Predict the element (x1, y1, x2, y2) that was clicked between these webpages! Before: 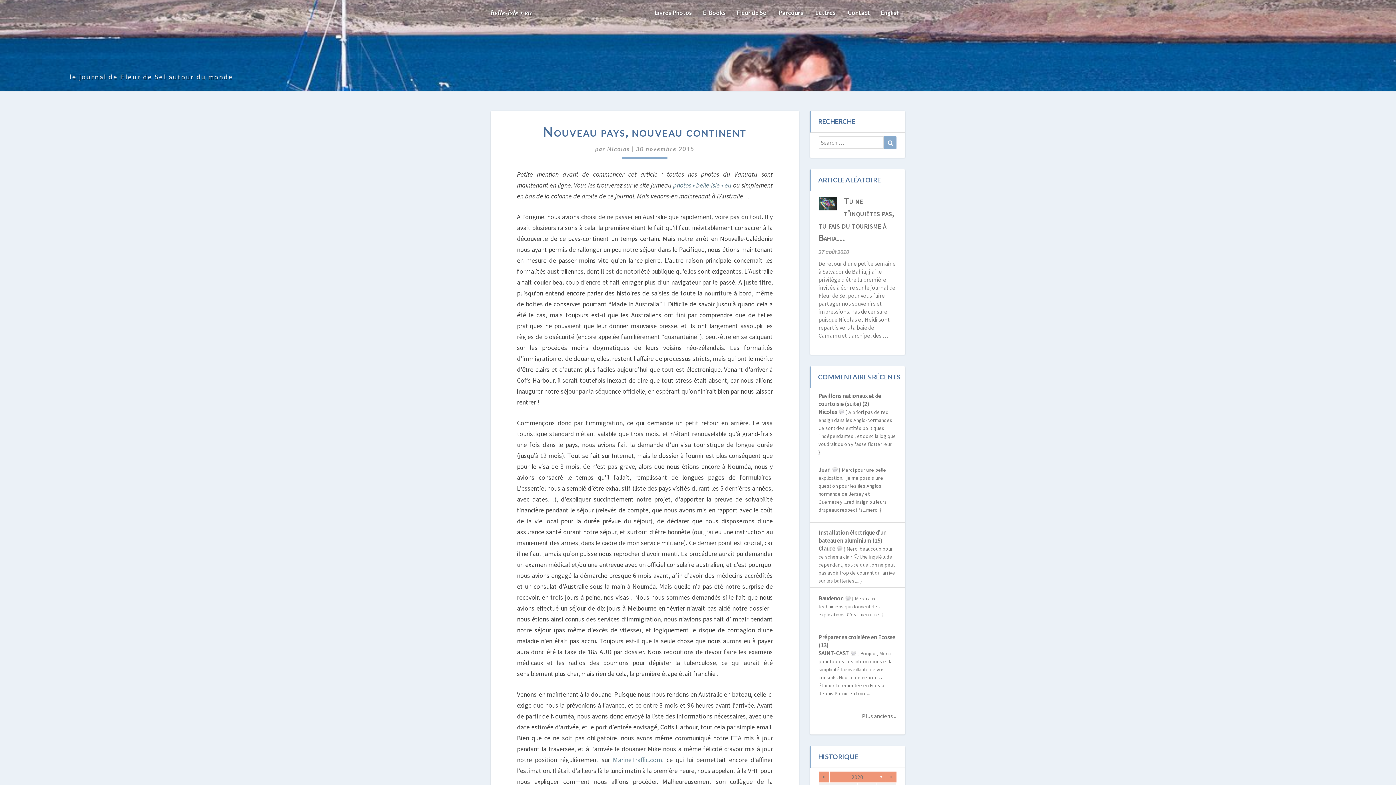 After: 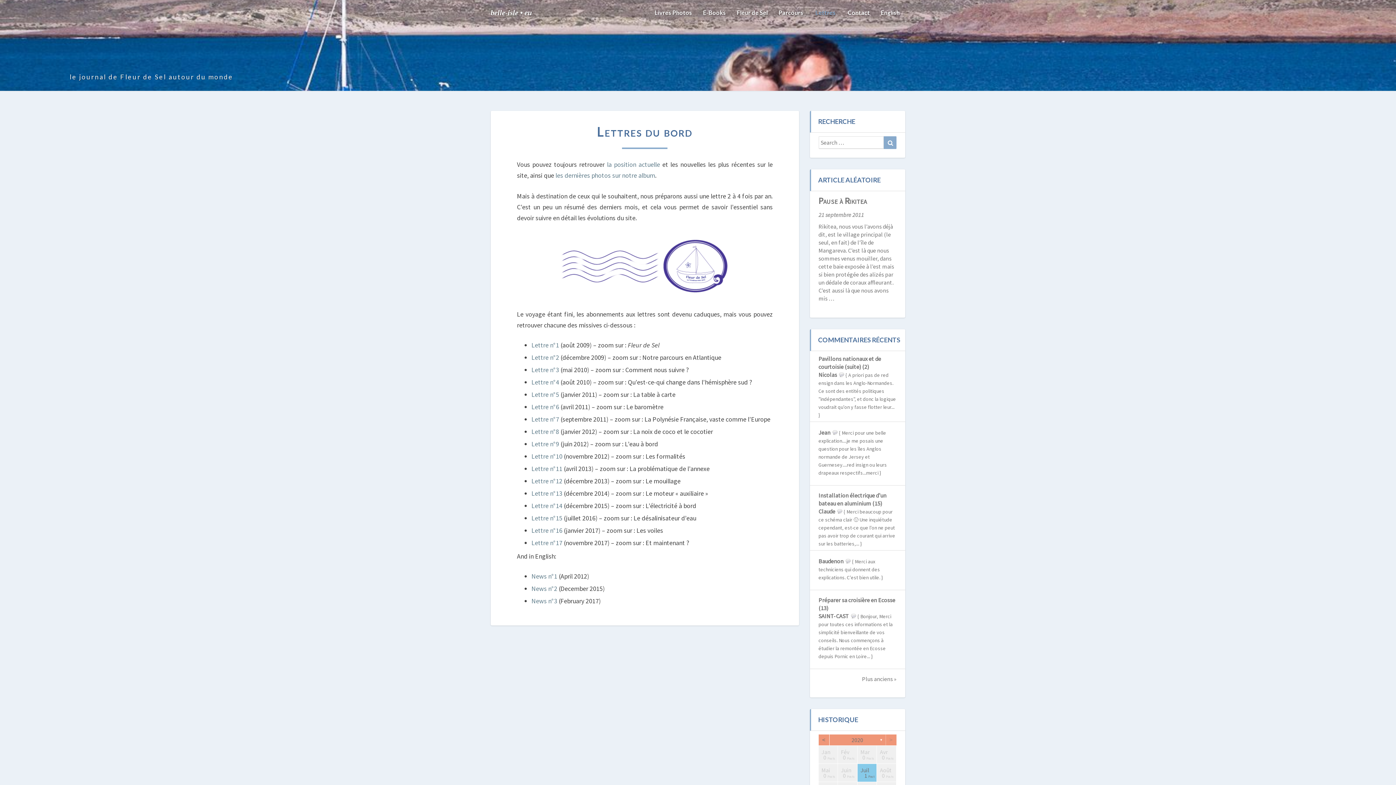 Action: bbox: (809, 0, 841, 25) label:  Lettres